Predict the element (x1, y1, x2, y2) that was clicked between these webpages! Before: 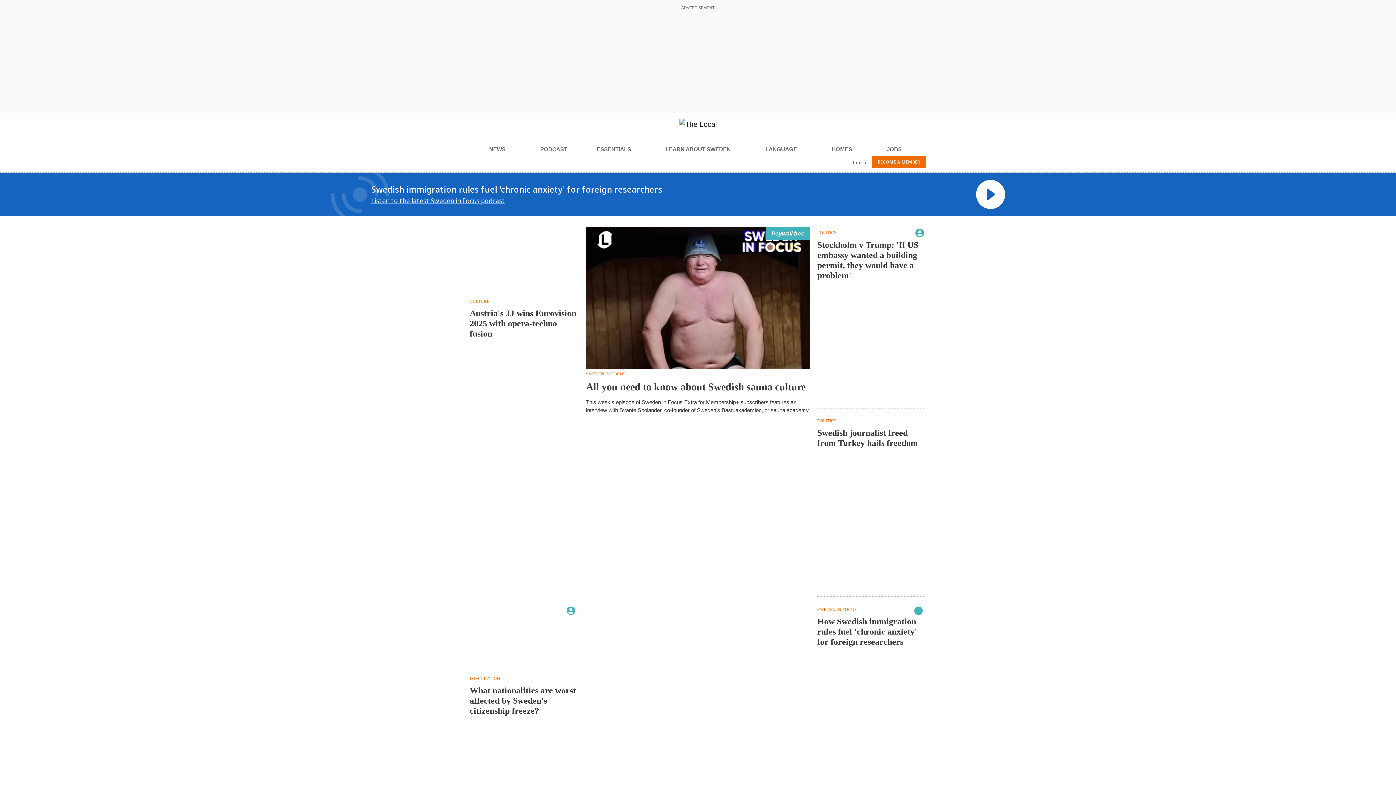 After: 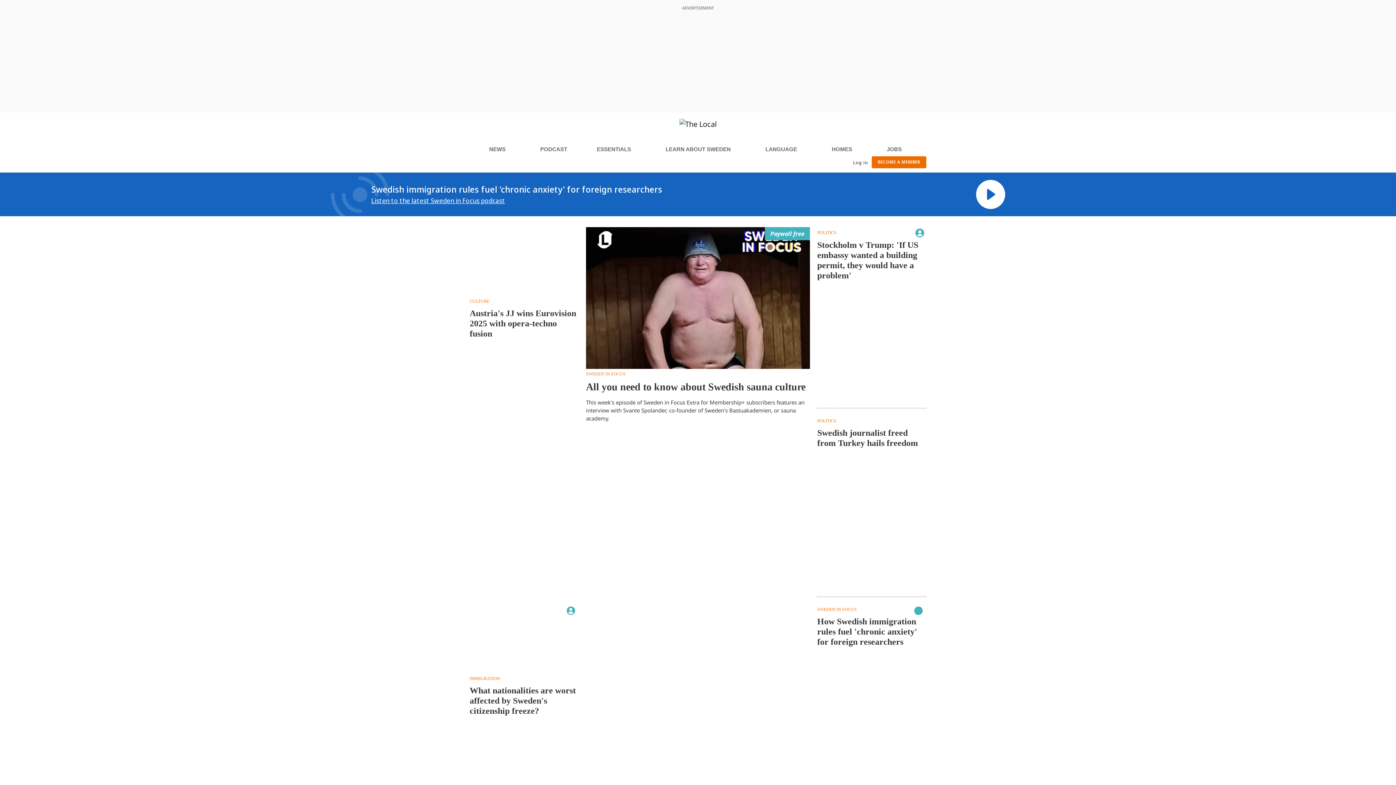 Action: bbox: (597, 142, 636, 156) label: ESSENTIALS